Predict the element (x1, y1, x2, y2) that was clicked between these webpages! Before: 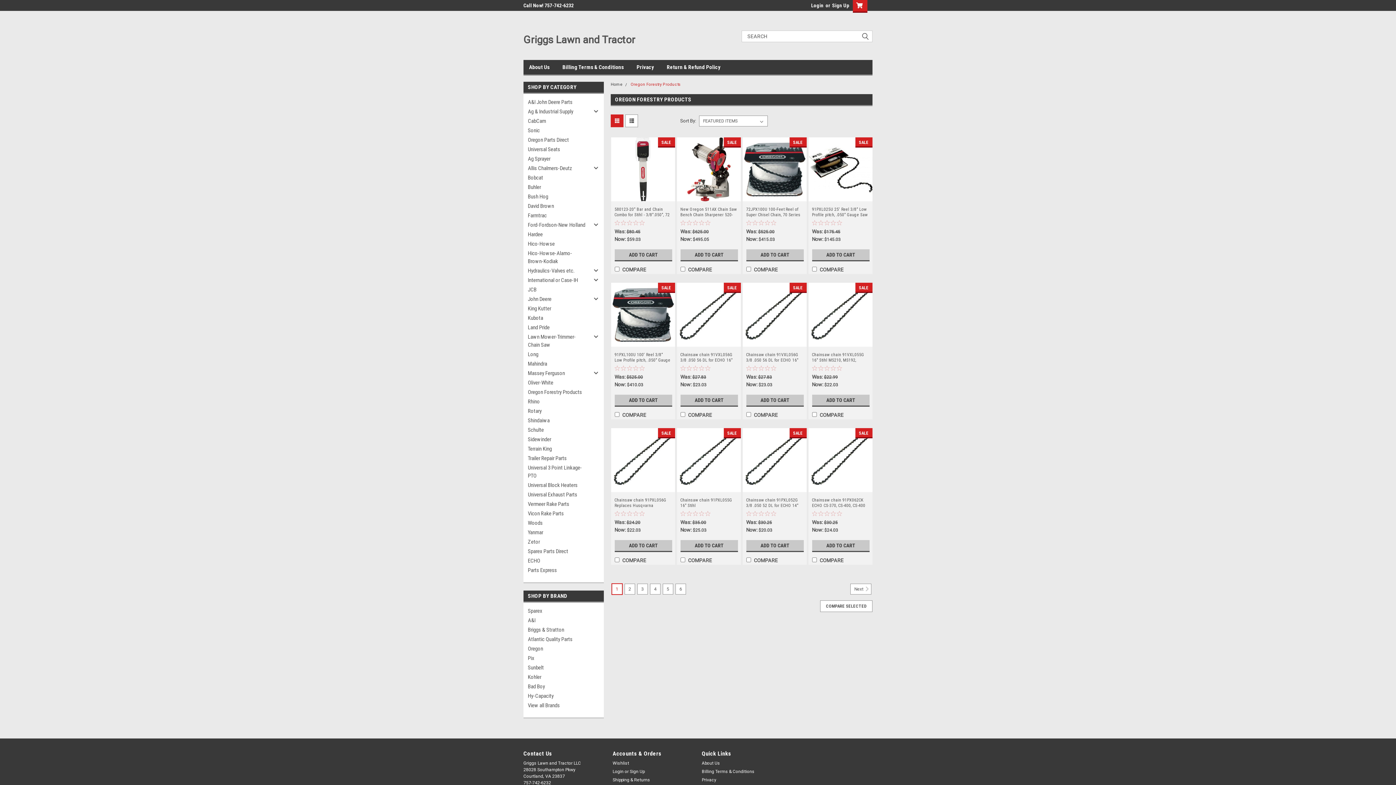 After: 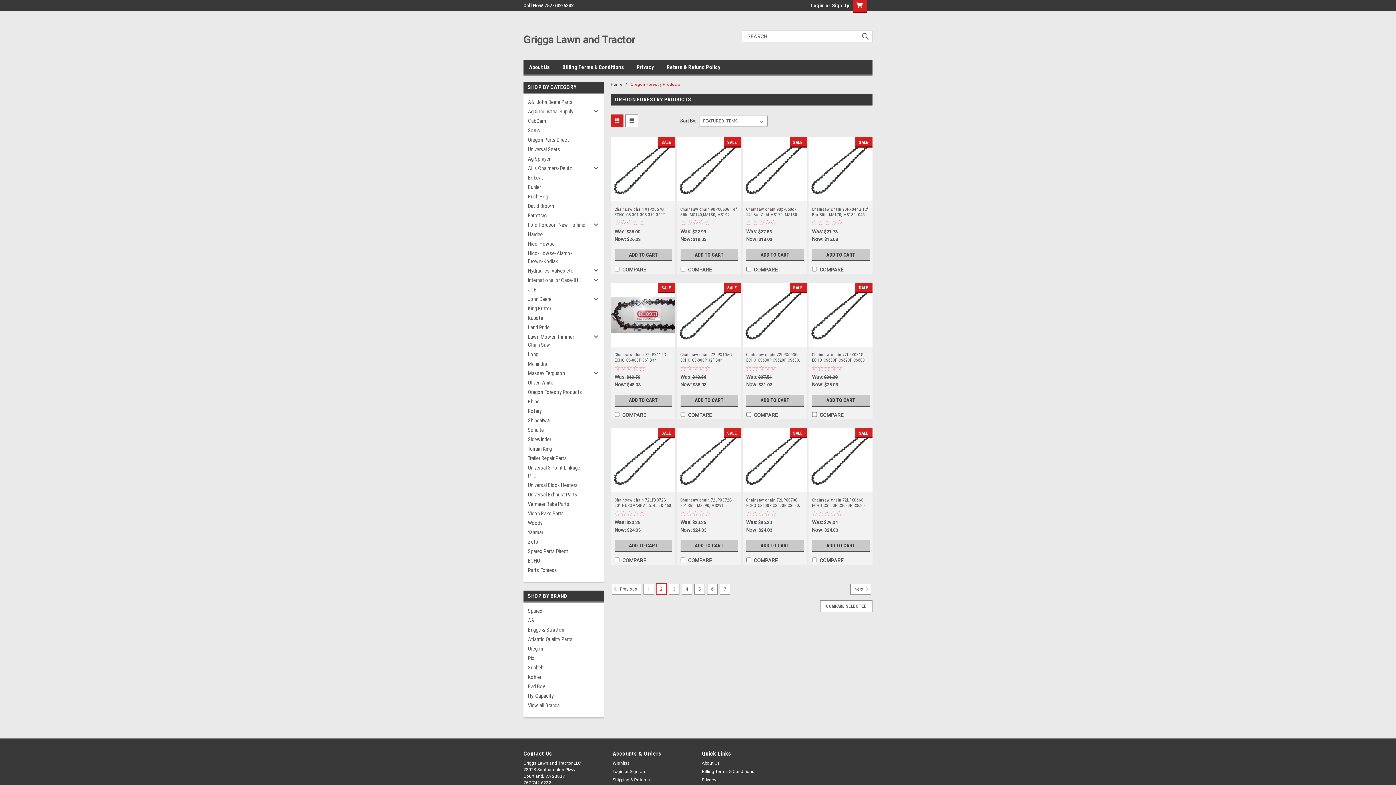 Action: label: 2 bbox: (624, 584, 635, 594)